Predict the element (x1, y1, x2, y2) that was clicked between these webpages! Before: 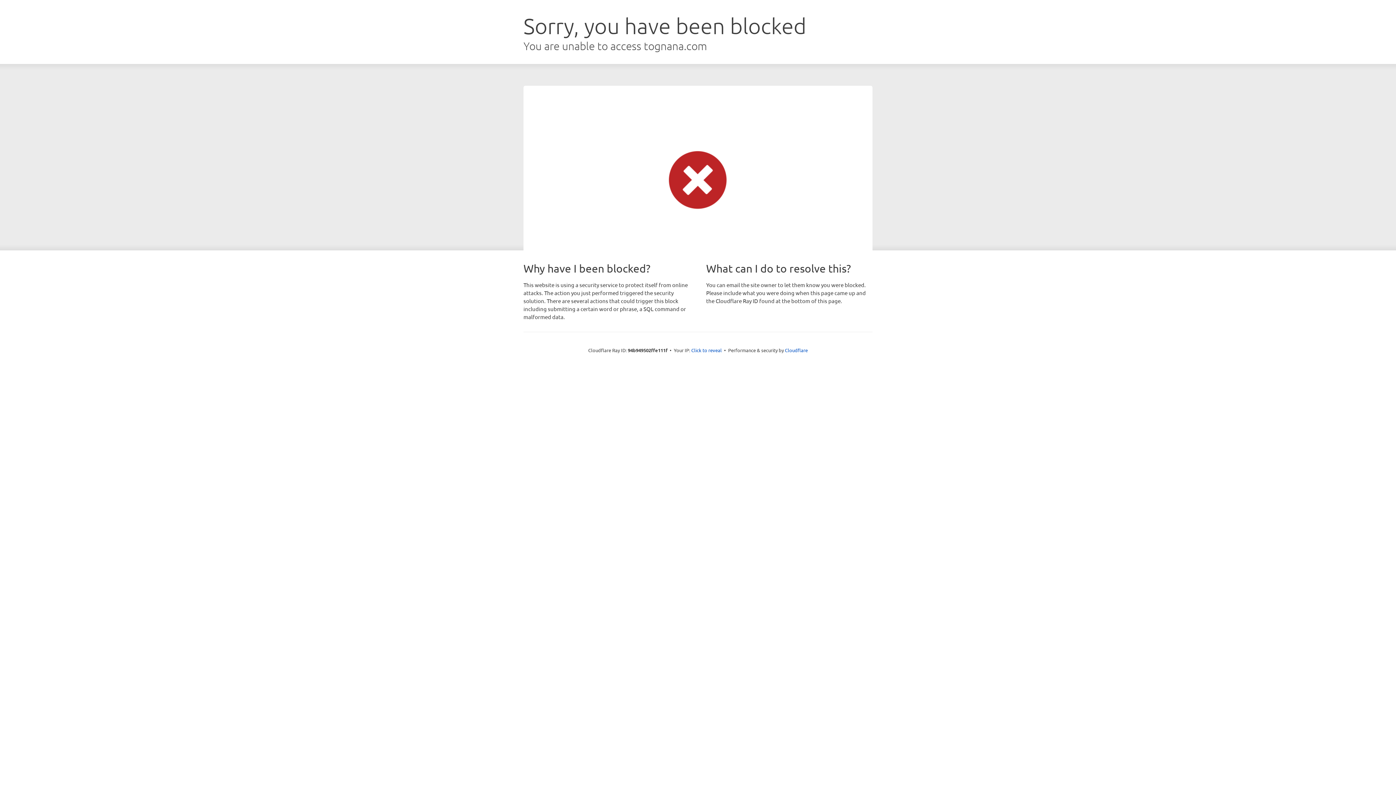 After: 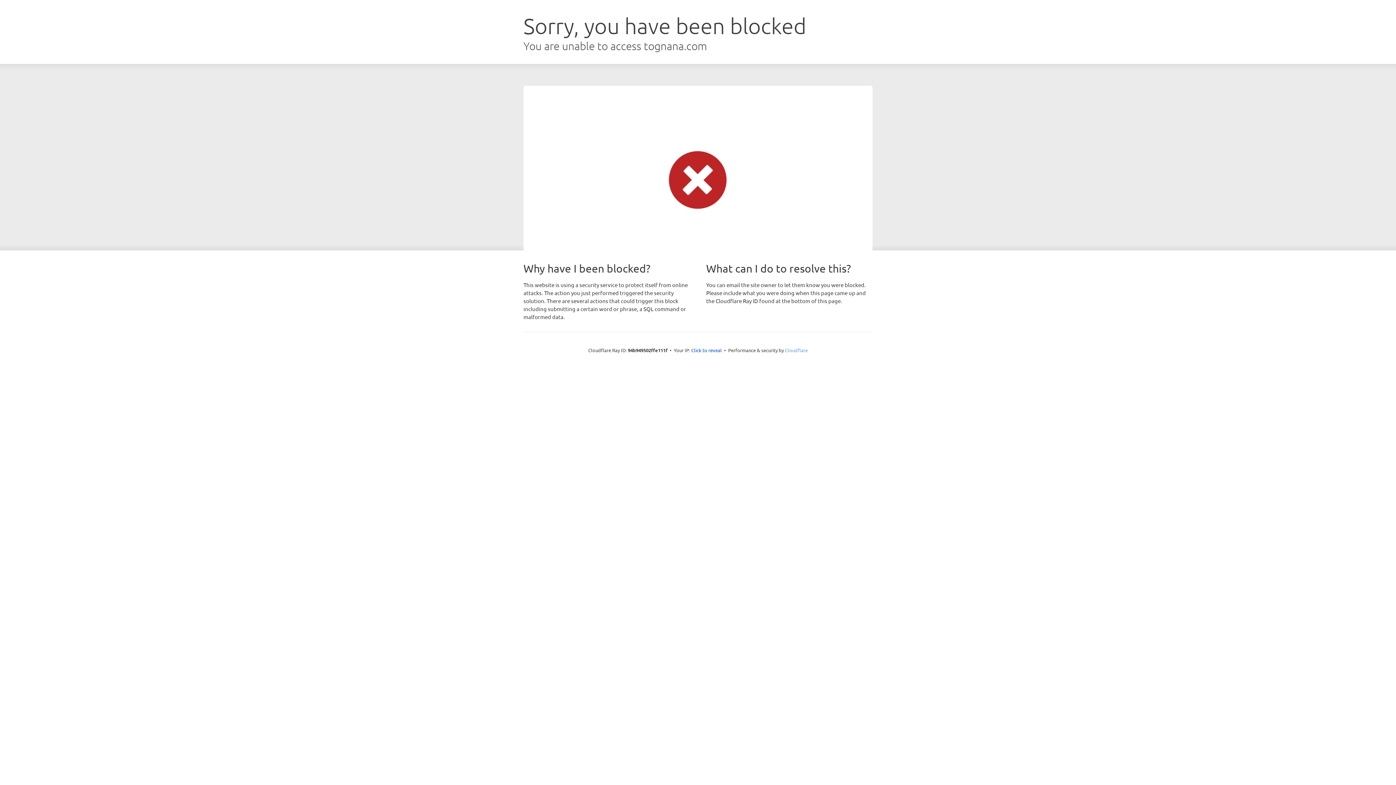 Action: bbox: (785, 347, 808, 353) label: Cloudflare